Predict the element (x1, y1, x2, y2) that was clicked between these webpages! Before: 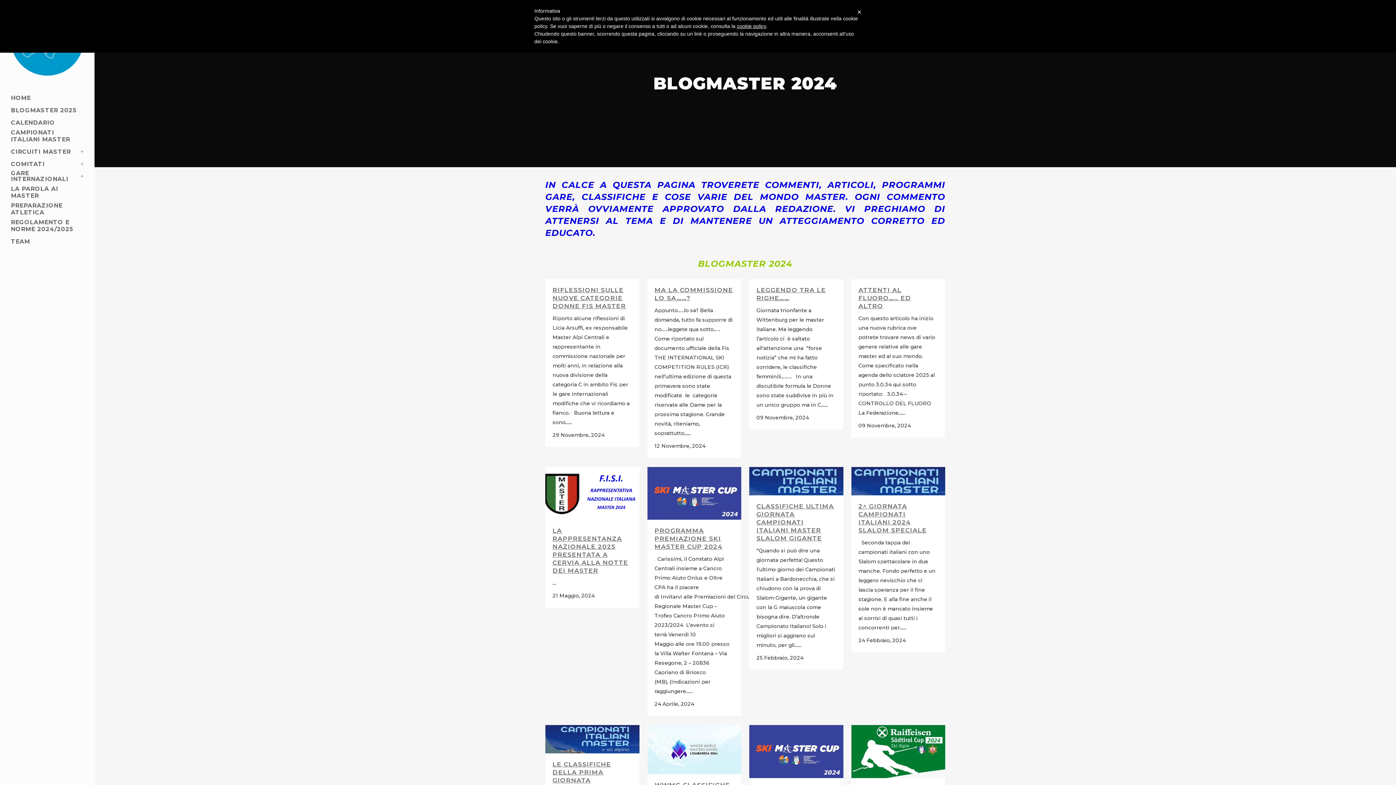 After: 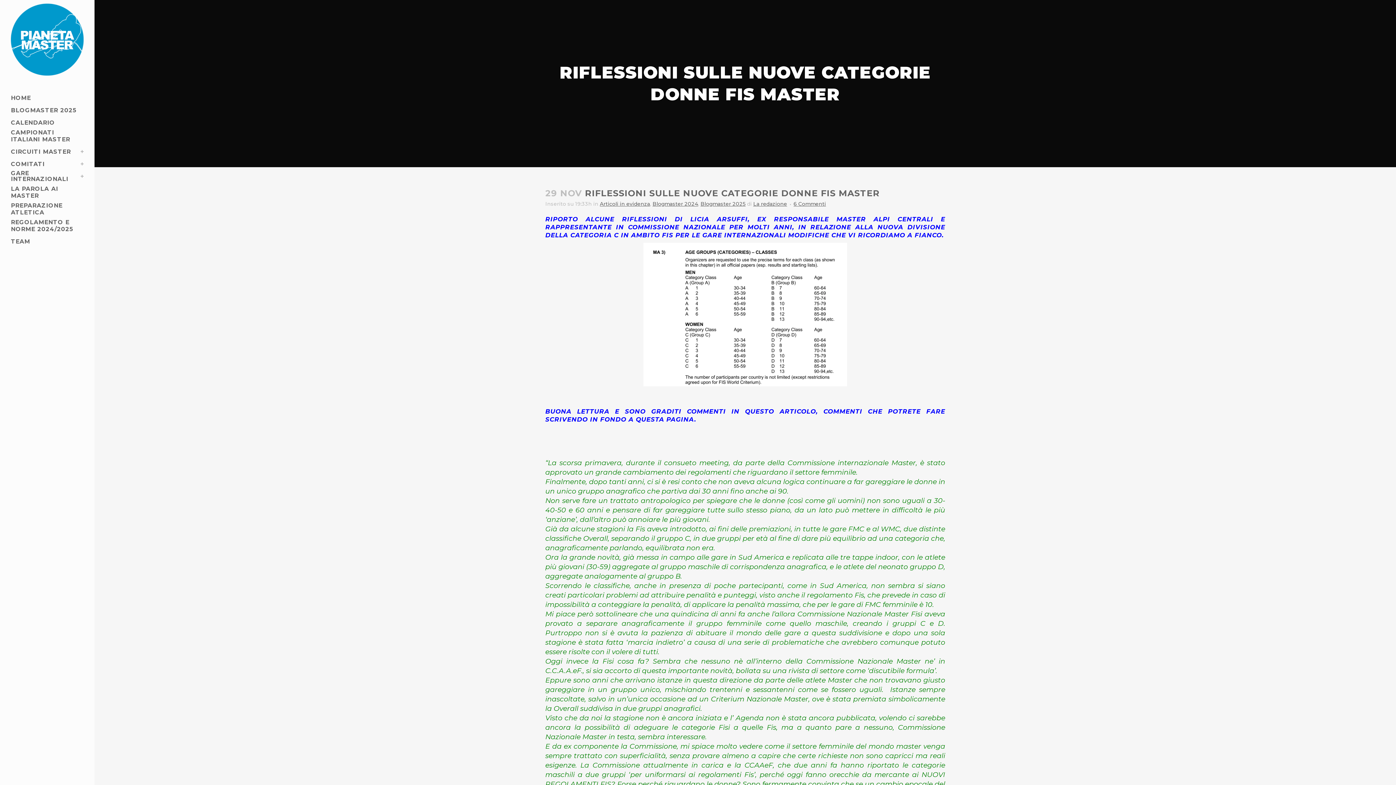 Action: label: RIFLESSIONI SULLE NUOVE CATEGORIE DONNE FIS MASTER bbox: (552, 286, 626, 309)